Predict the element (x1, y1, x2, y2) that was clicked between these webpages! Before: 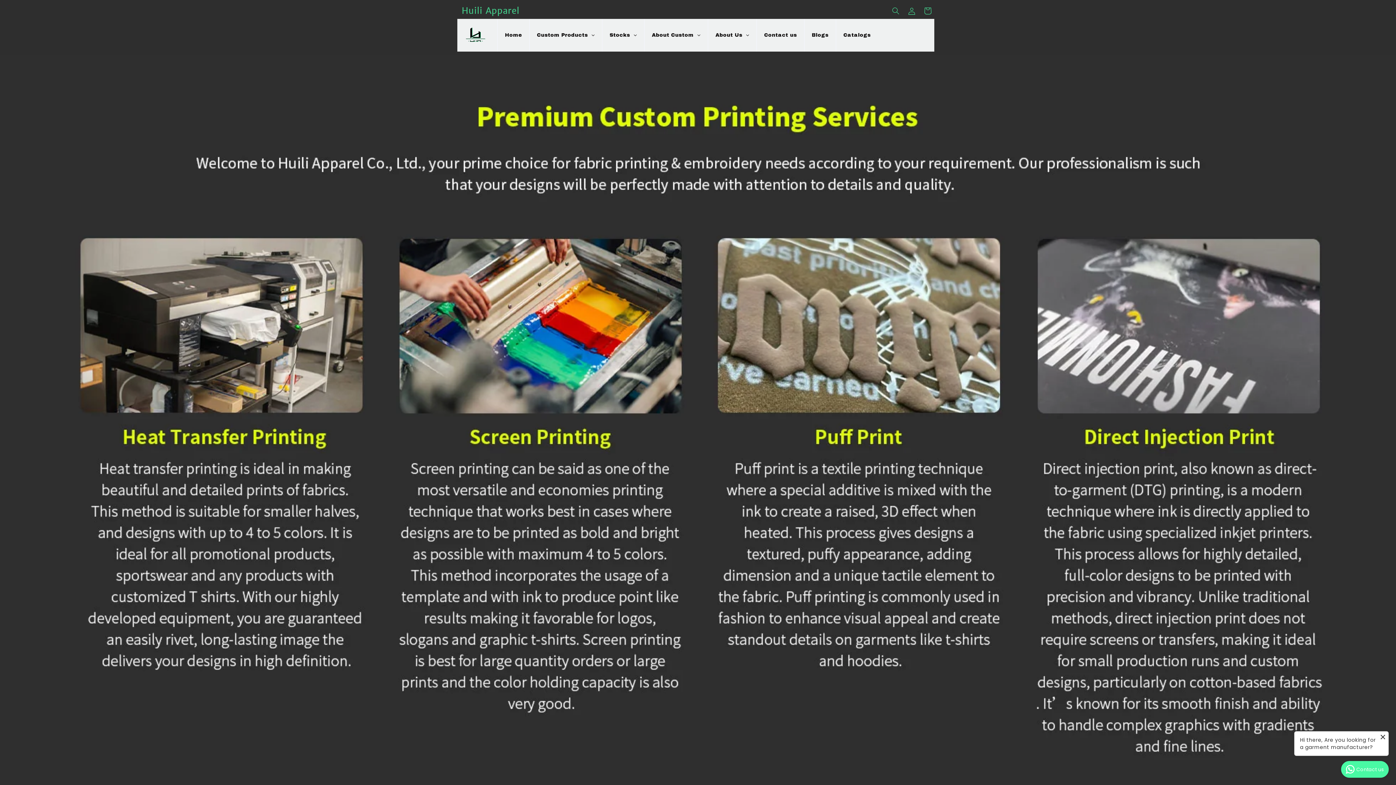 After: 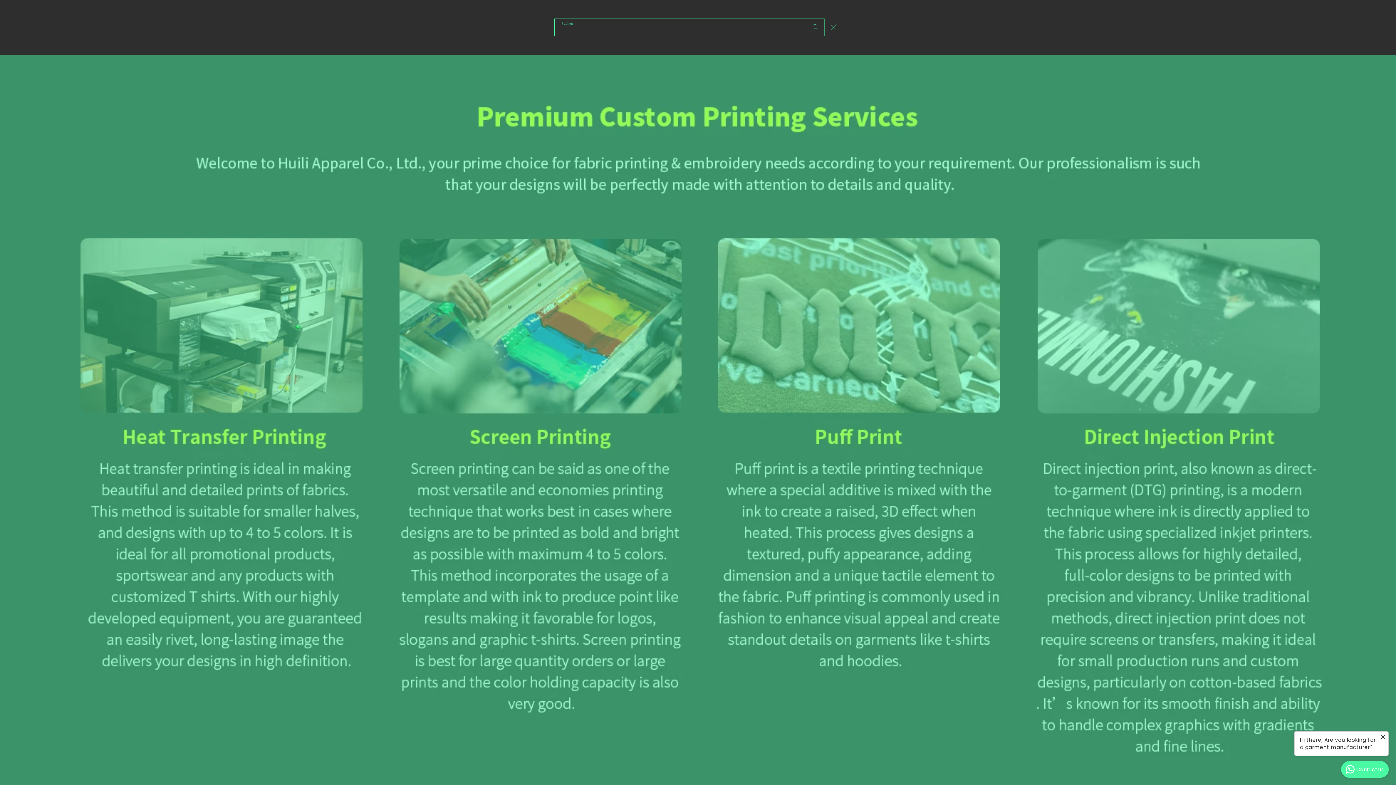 Action: label: Suchen bbox: (888, 2, 904, 18)